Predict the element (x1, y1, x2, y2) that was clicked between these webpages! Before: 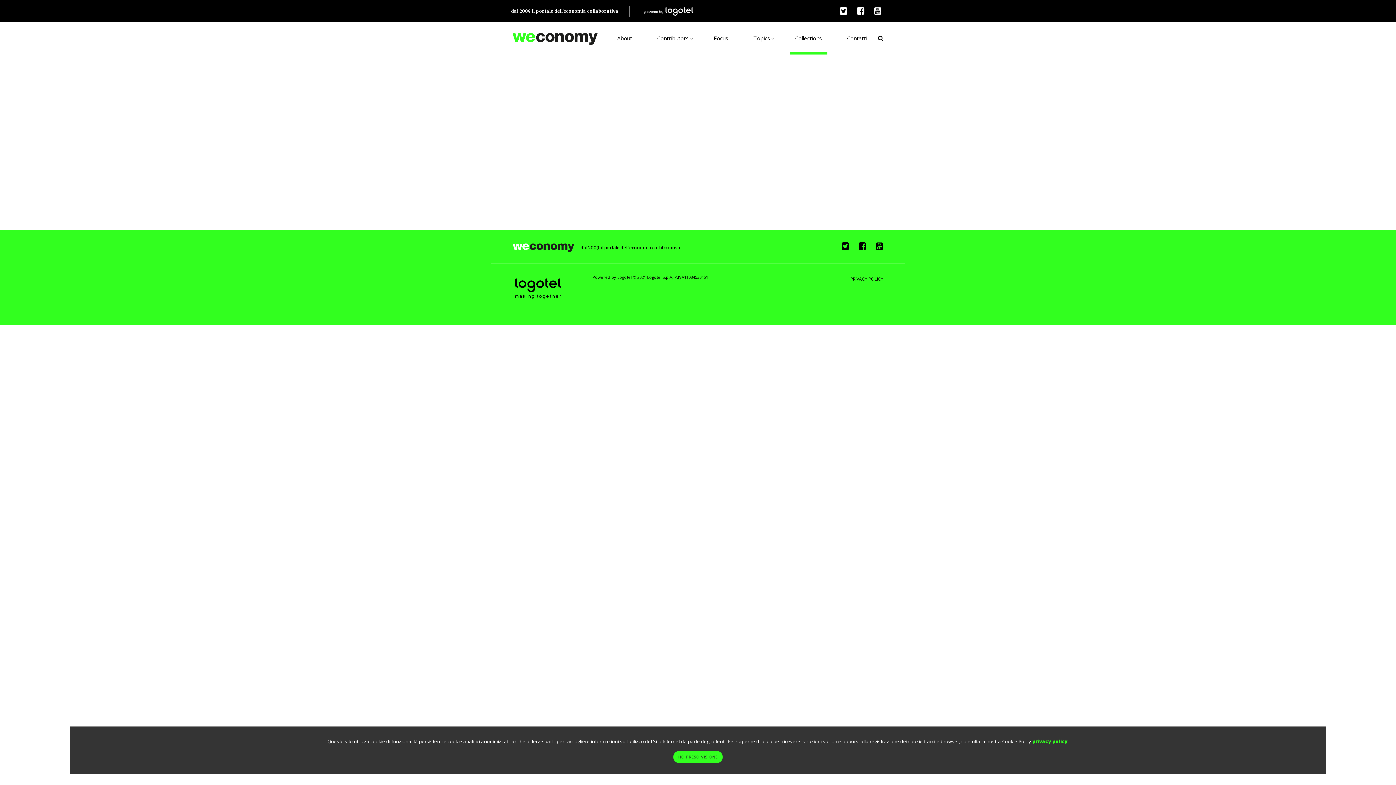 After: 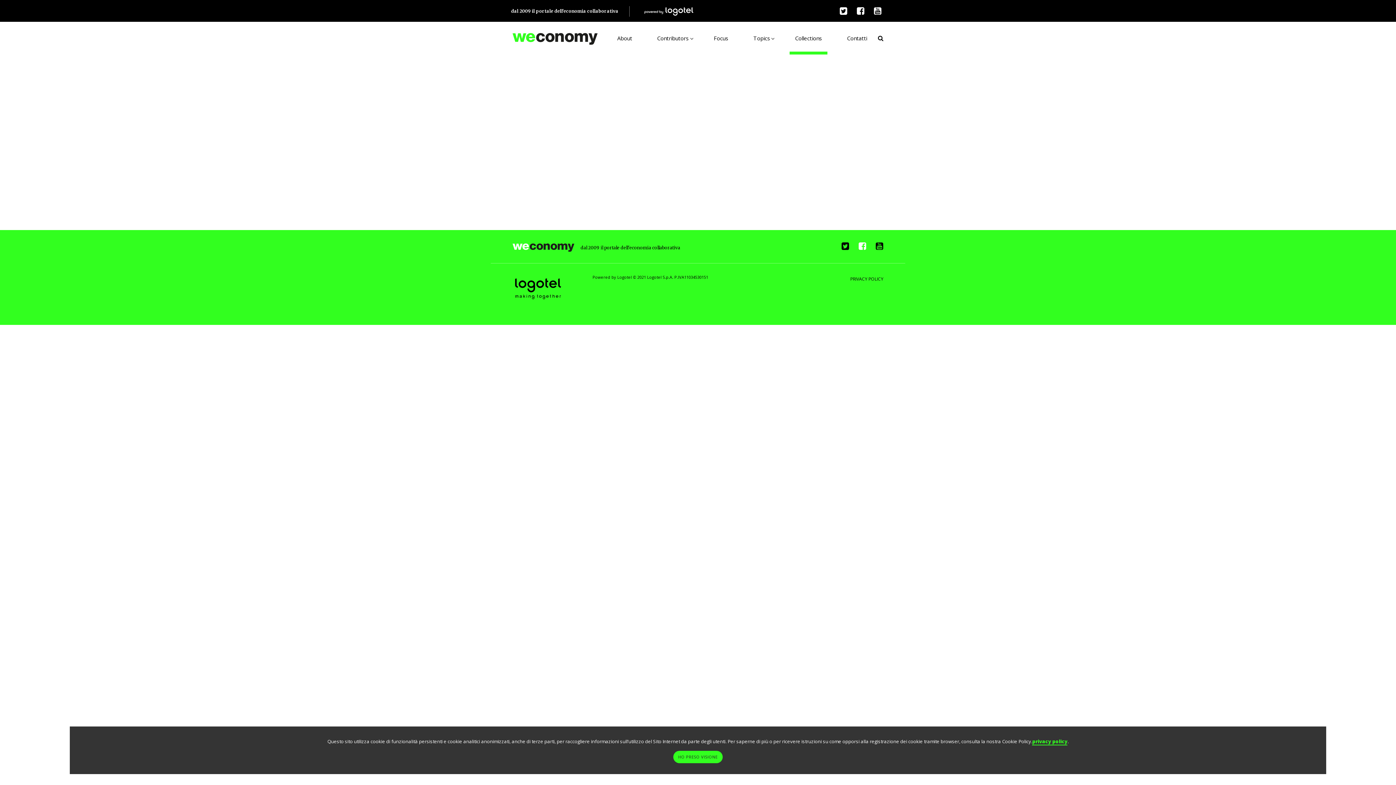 Action: bbox: (858, 239, 866, 253)